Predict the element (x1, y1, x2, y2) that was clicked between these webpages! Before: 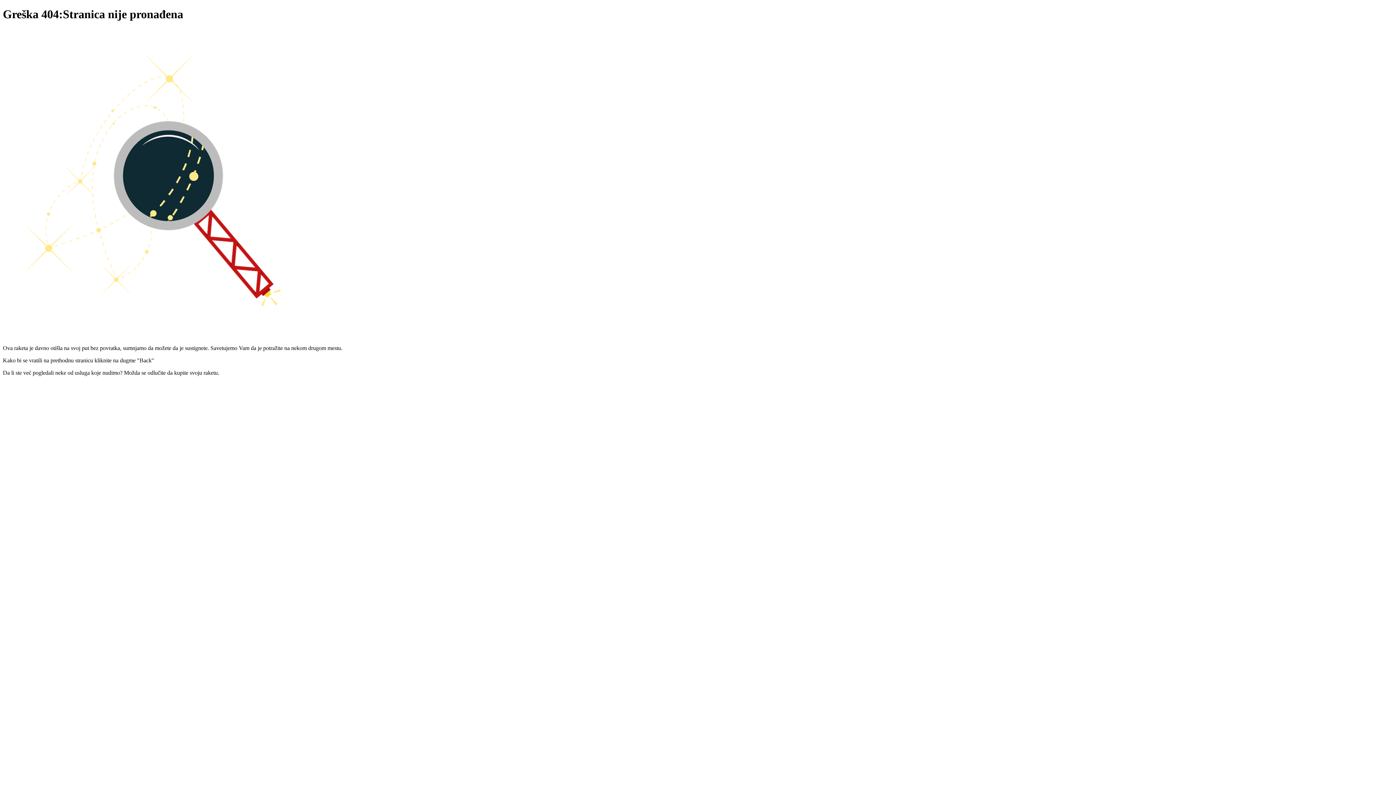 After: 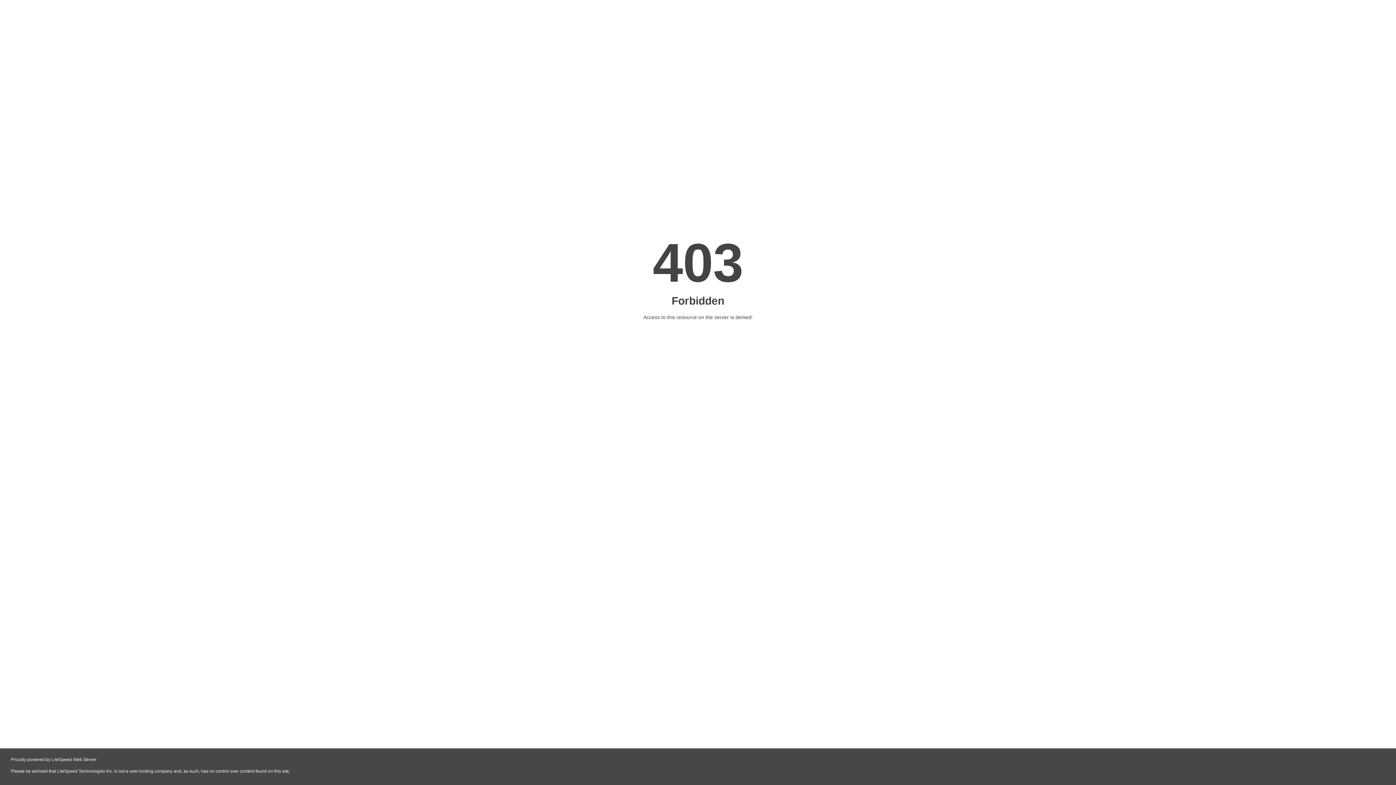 Action: bbox: (669, 393, 727, 399)